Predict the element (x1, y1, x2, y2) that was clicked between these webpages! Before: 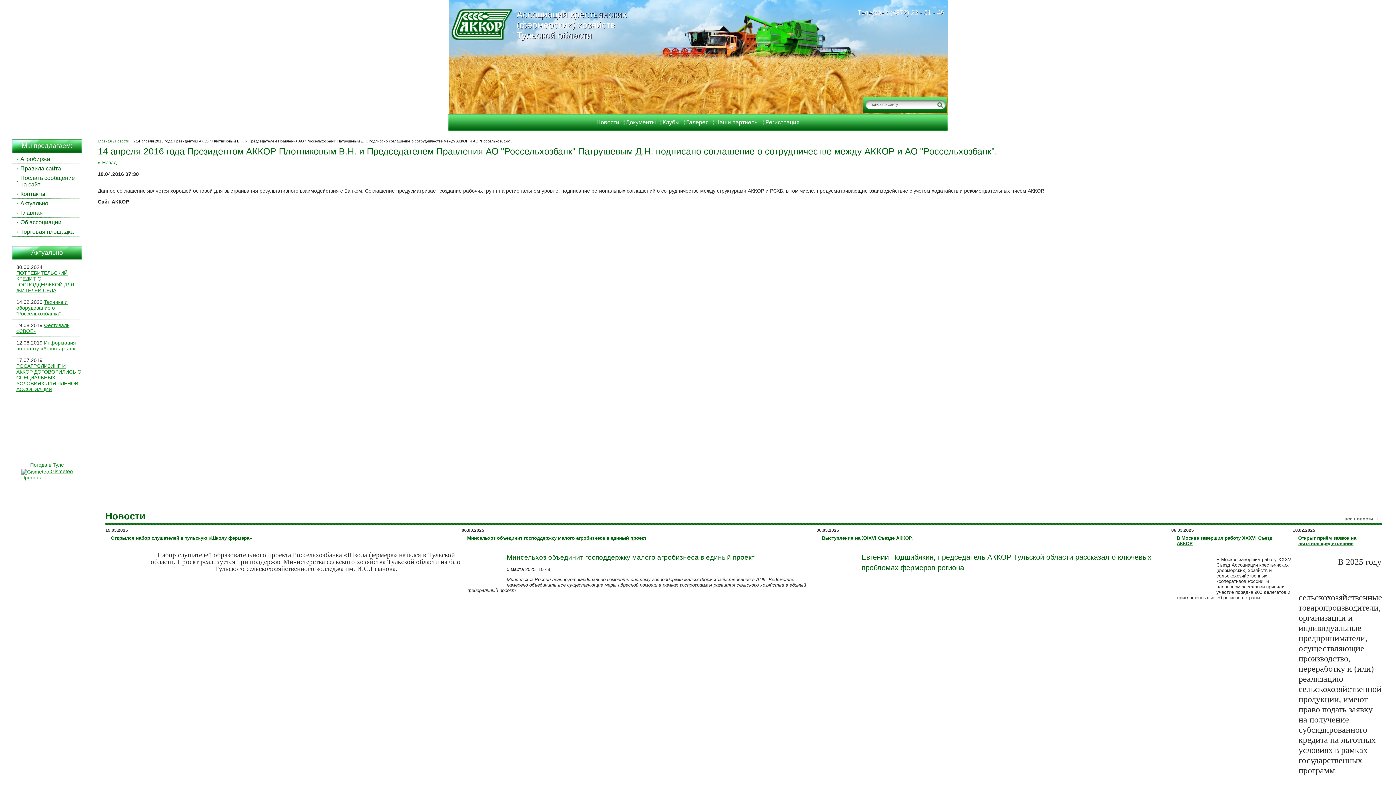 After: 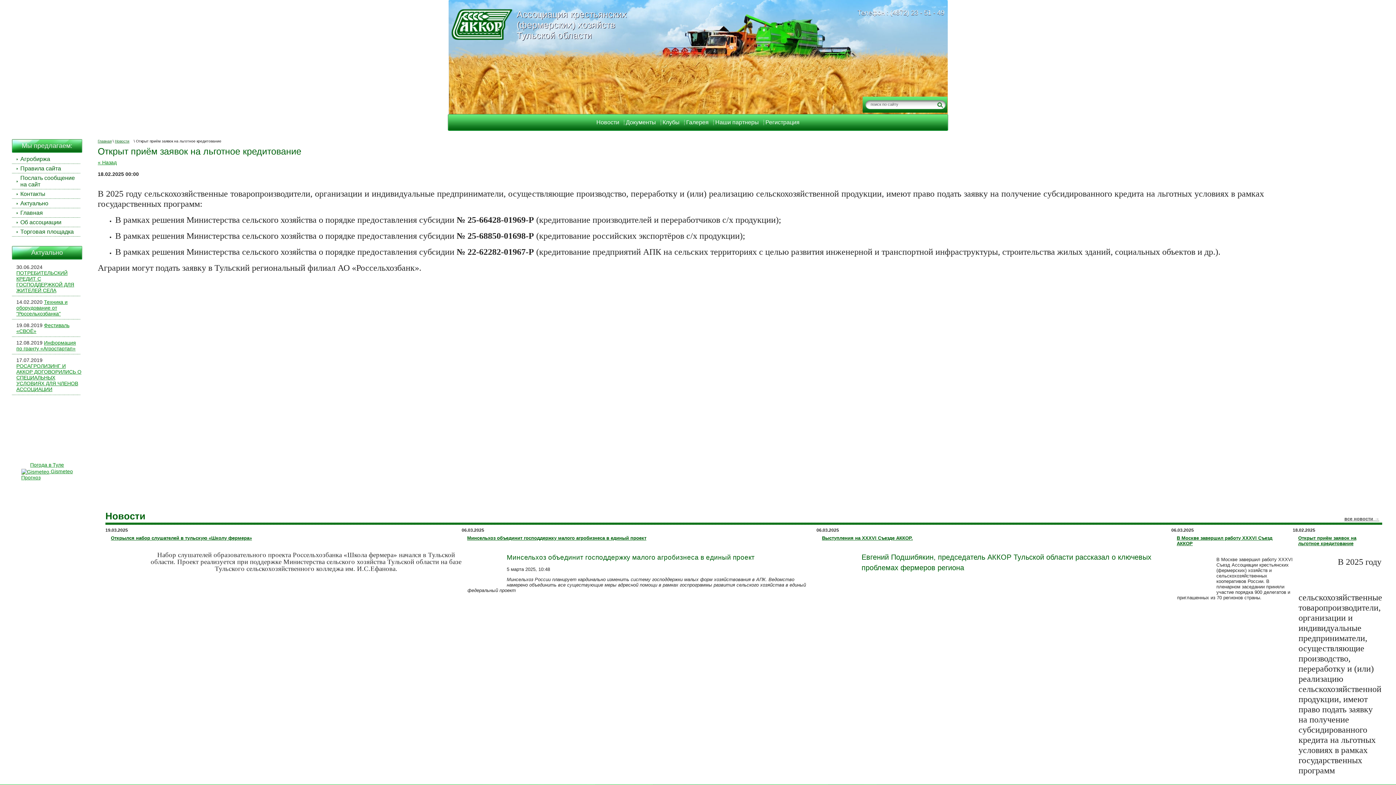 Action: label: Открыт приём заявок на льготное кредитование bbox: (1298, 535, 1356, 546)